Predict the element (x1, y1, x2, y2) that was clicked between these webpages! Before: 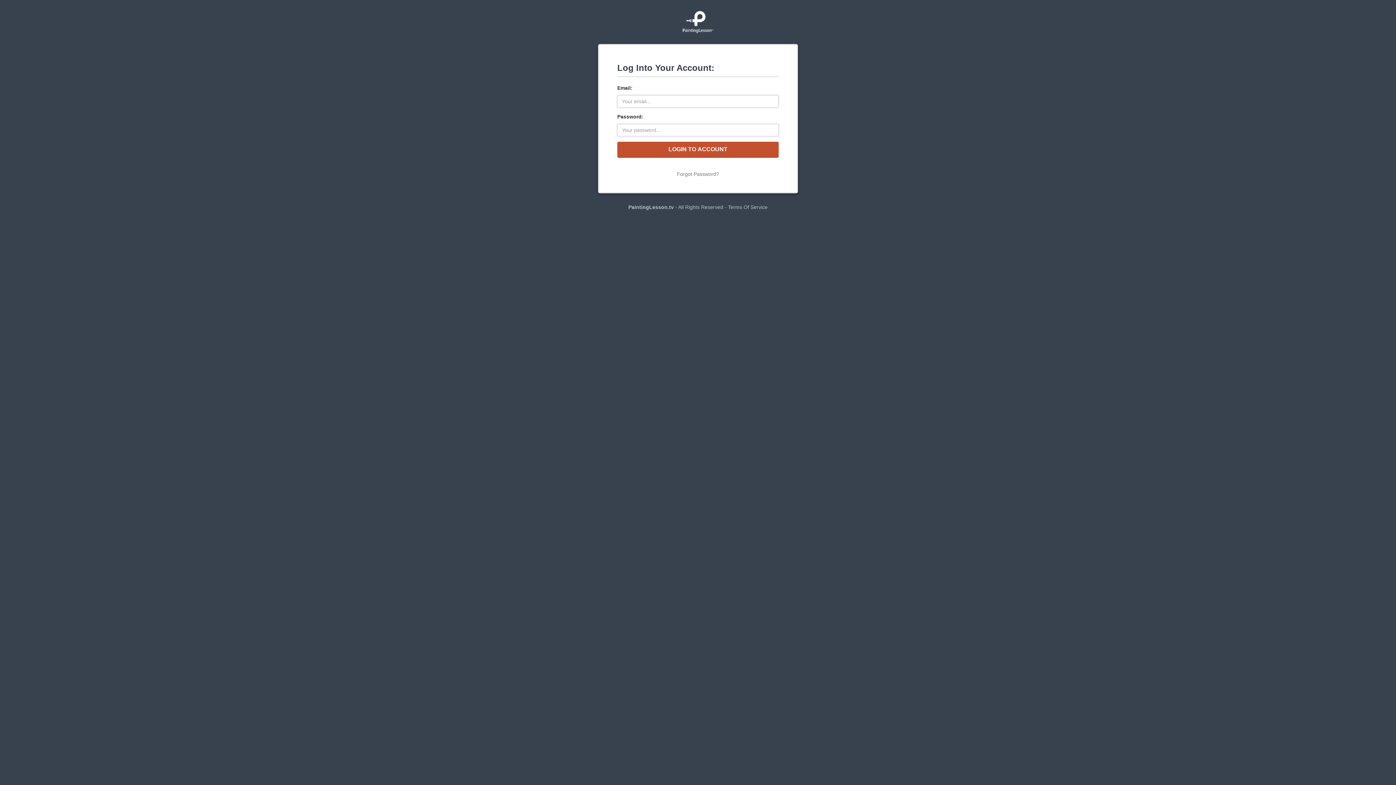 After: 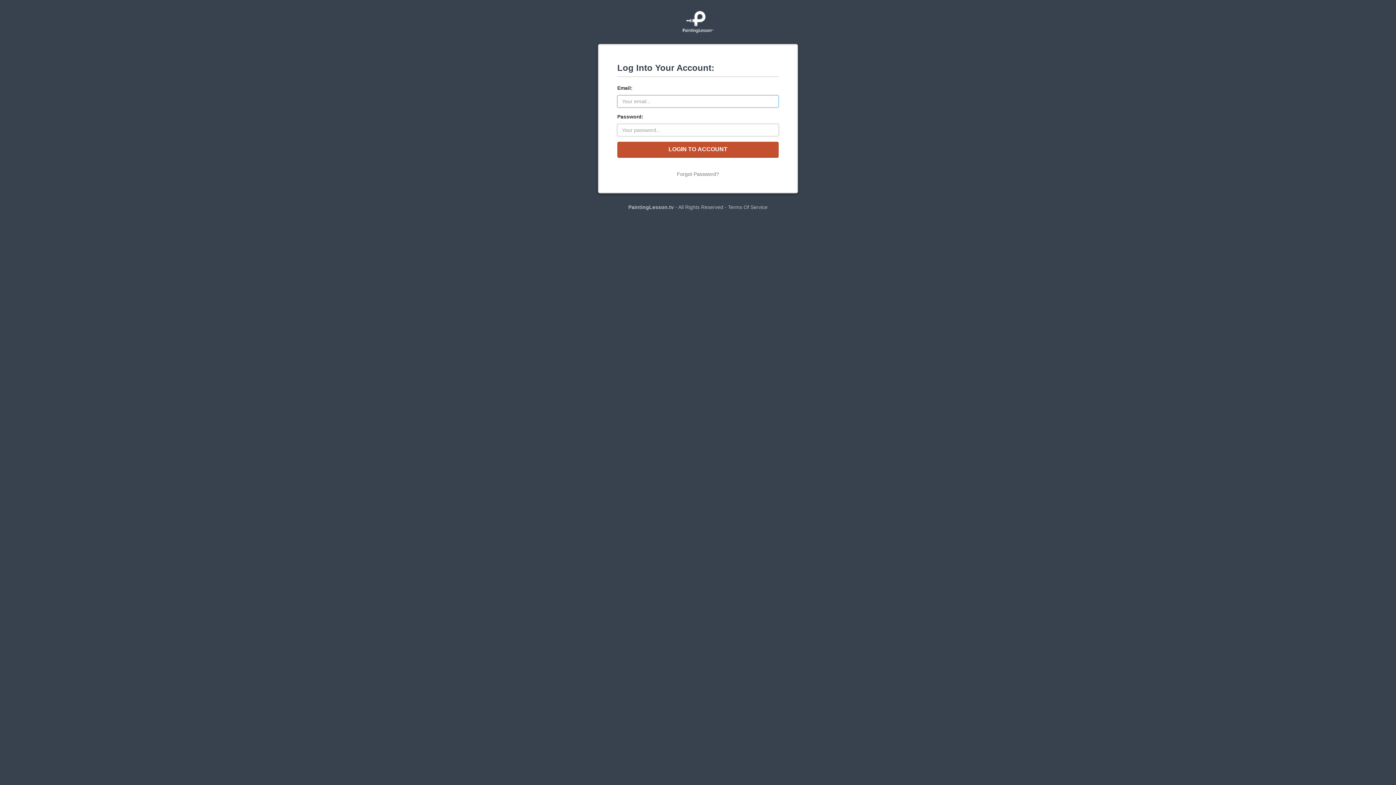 Action: bbox: (617, 141, 778, 157) label: LOGIN TO ACCOUNT